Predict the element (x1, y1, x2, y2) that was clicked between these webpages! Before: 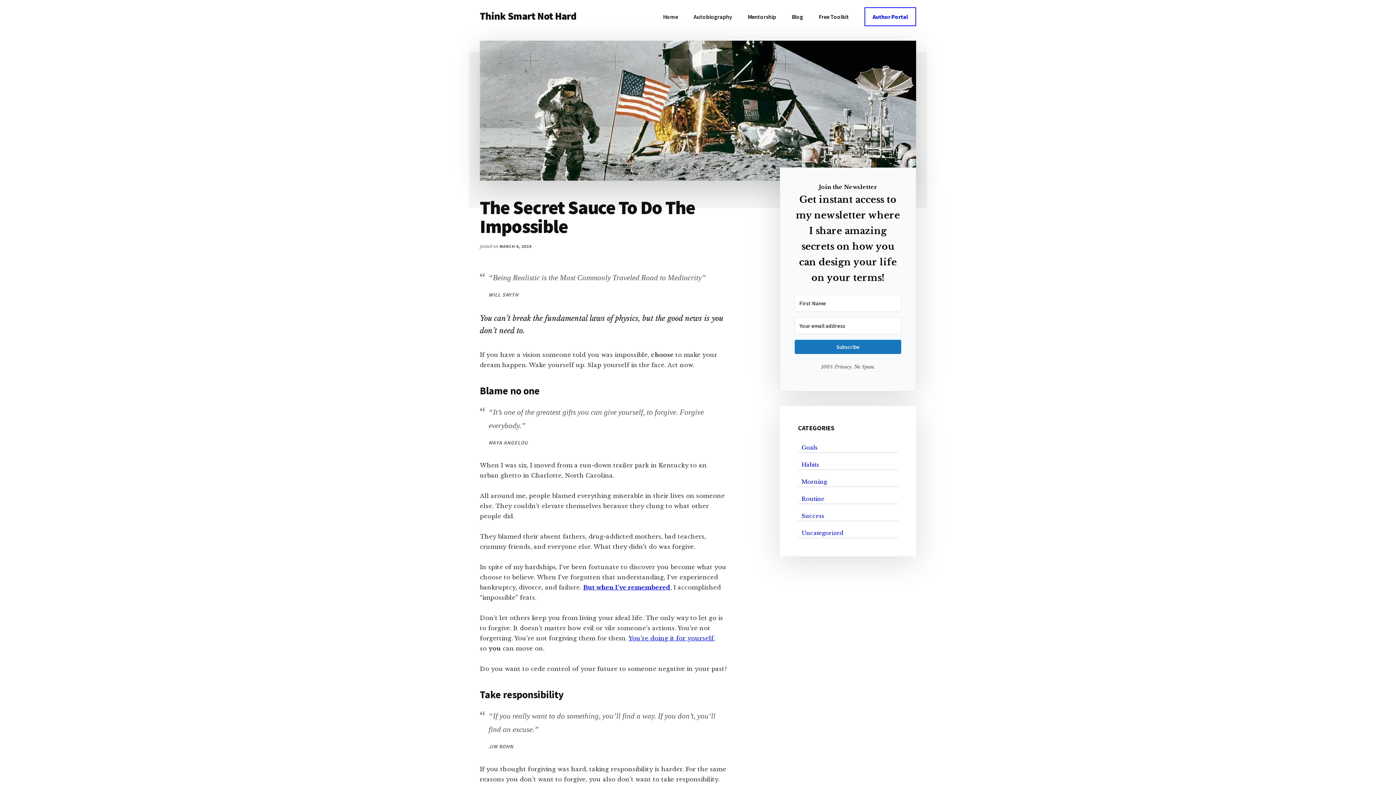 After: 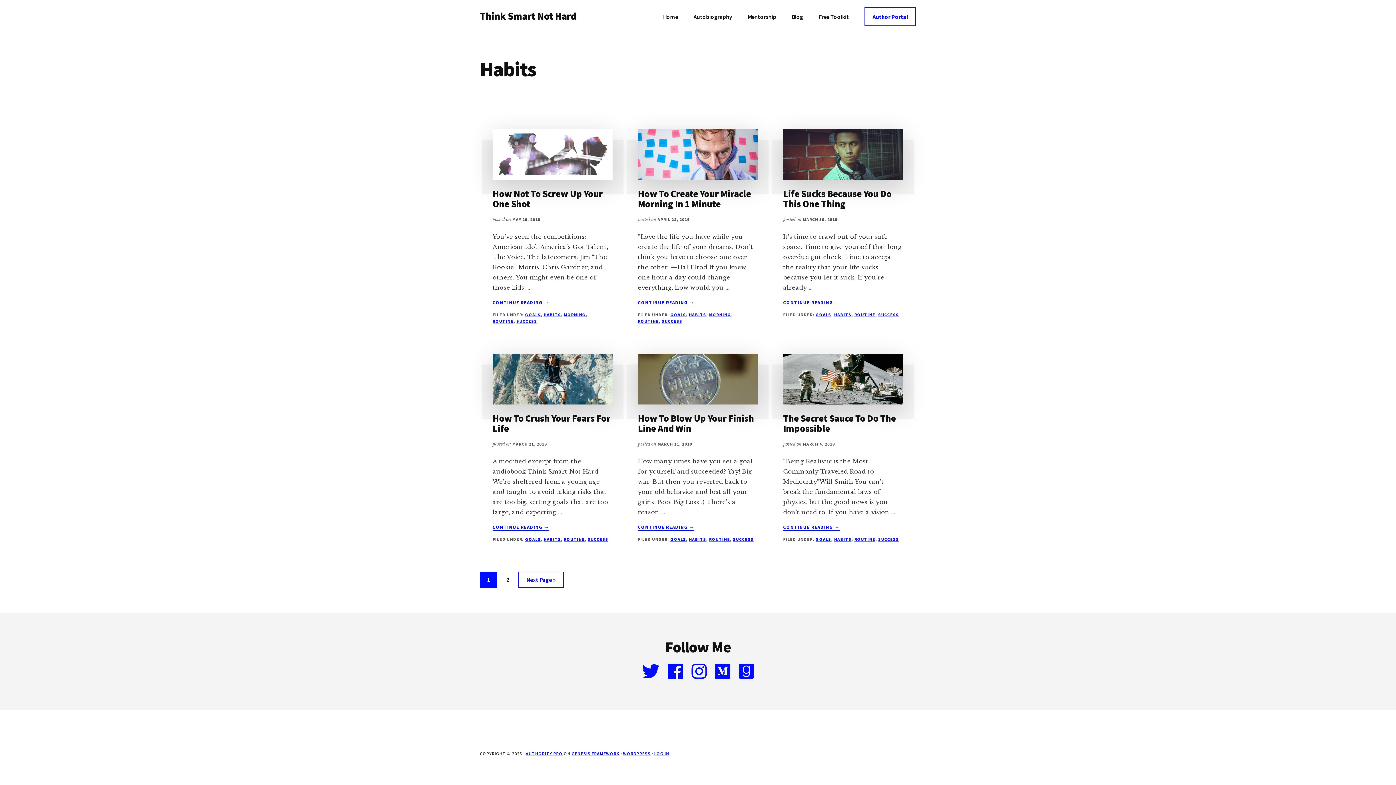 Action: bbox: (798, 460, 898, 470) label: Habits